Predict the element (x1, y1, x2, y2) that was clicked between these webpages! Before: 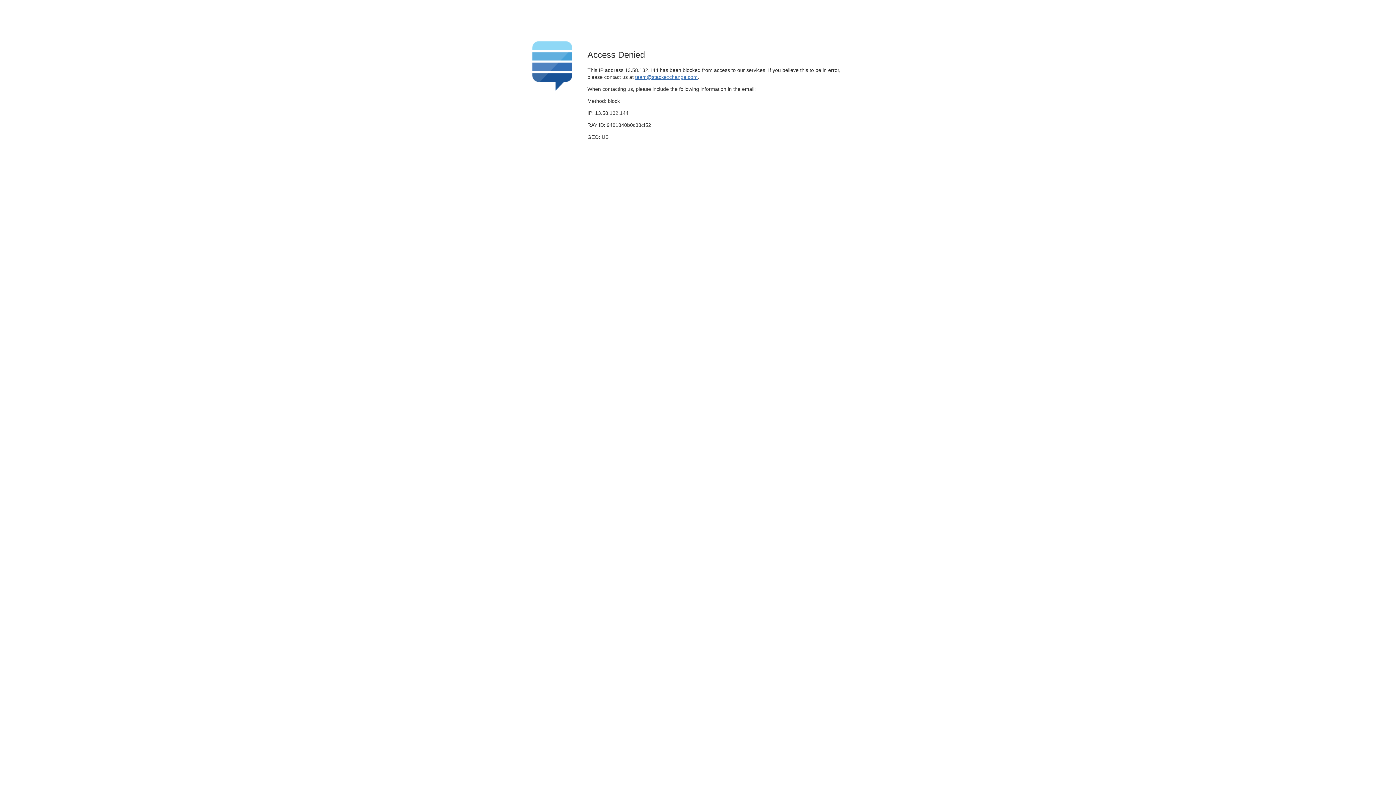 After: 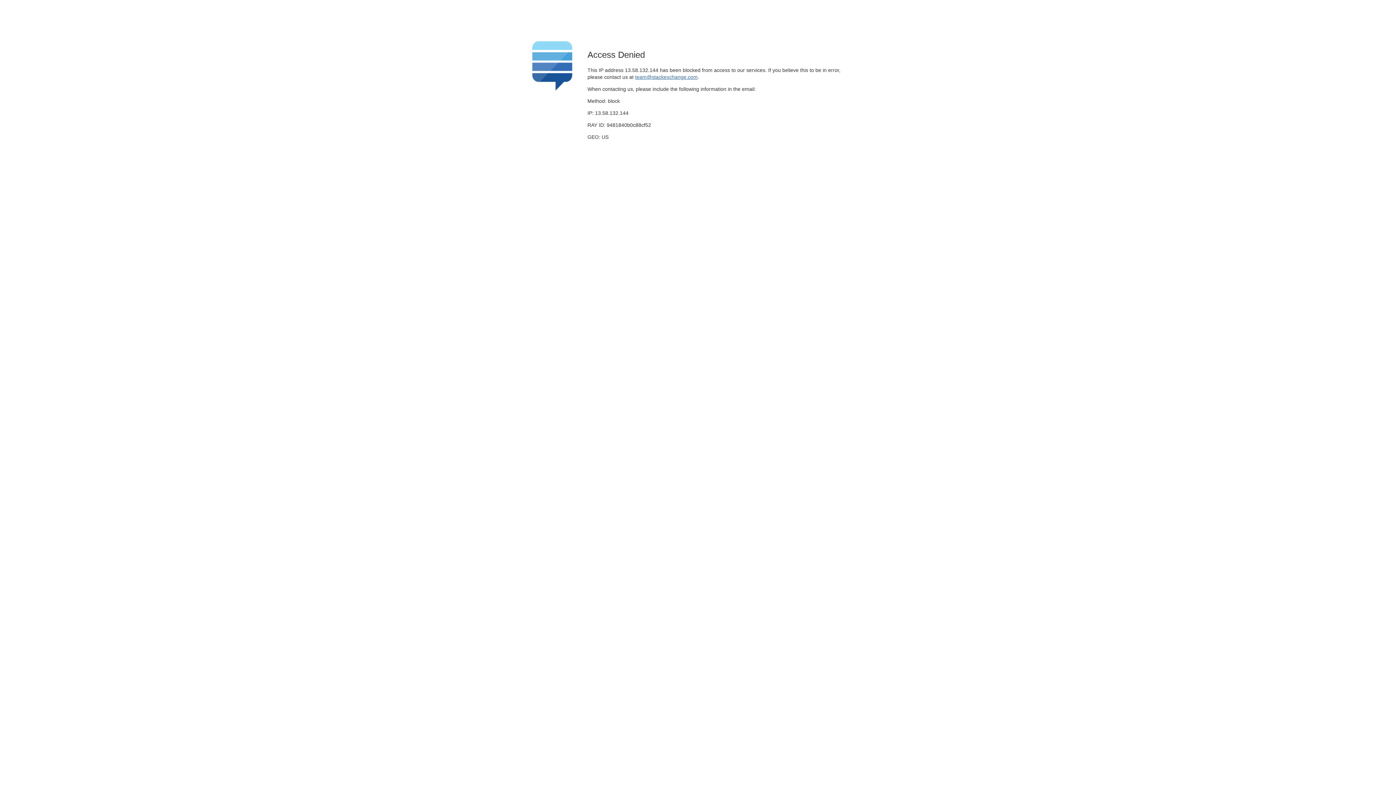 Action: label: team@stackexchange.com bbox: (635, 74, 697, 79)